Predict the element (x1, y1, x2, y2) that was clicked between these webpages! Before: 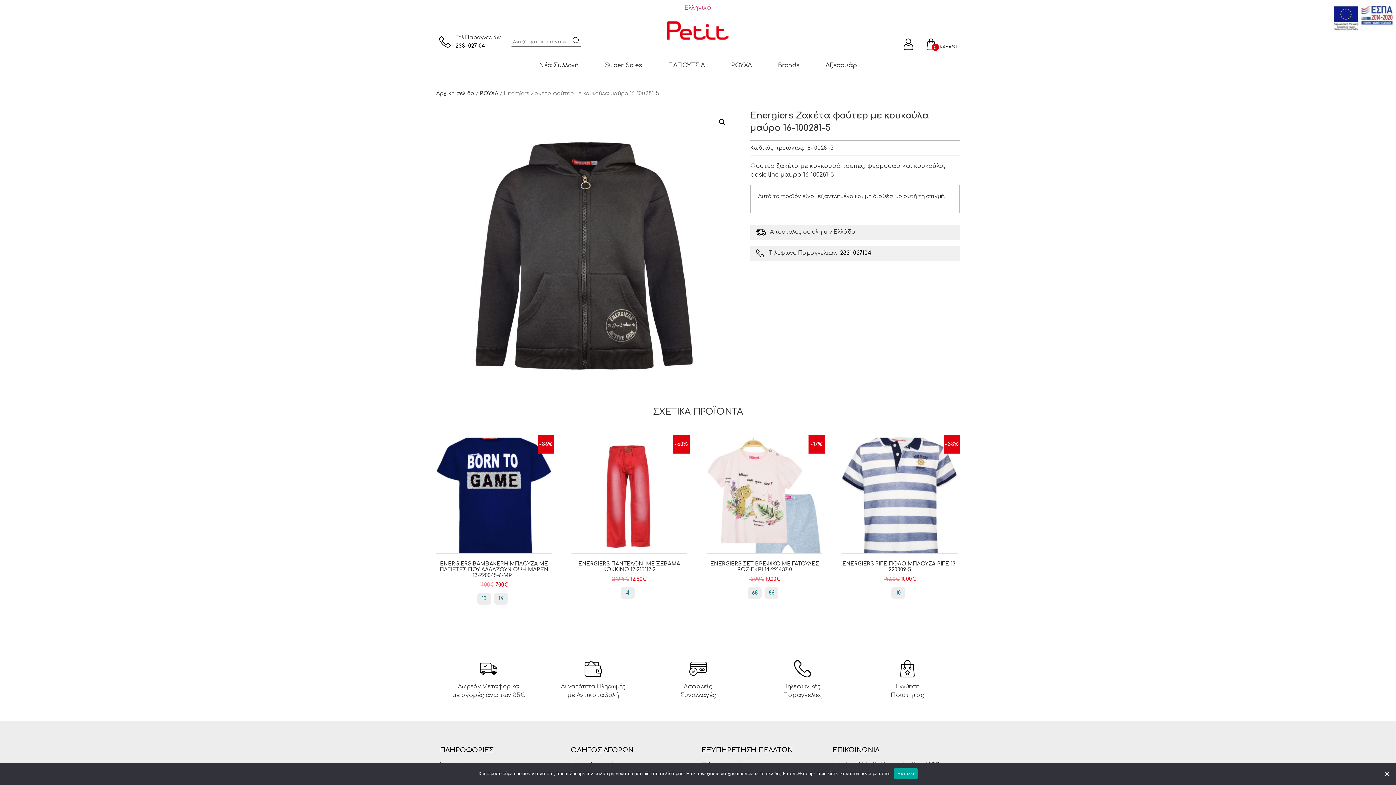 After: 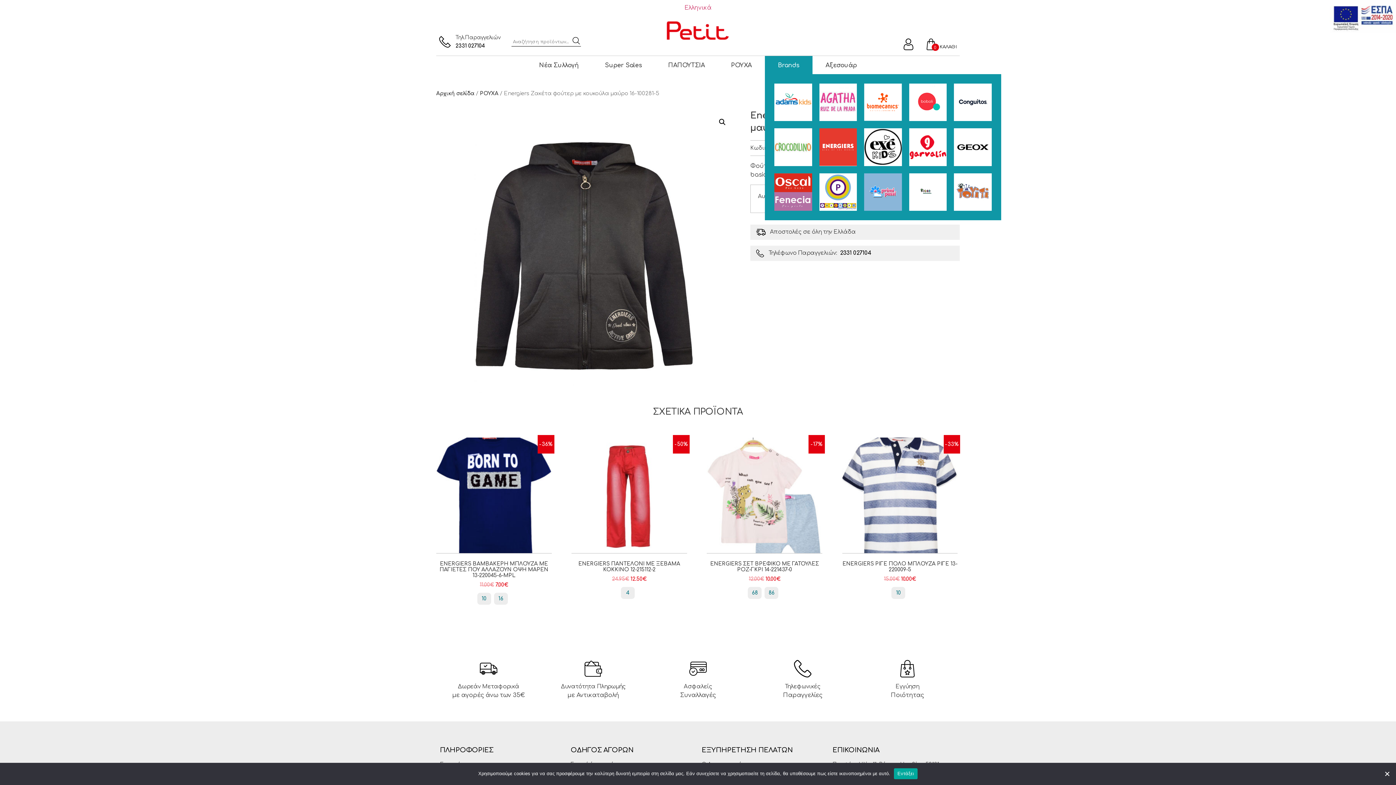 Action: label: Brands bbox: (765, 55, 812, 74)